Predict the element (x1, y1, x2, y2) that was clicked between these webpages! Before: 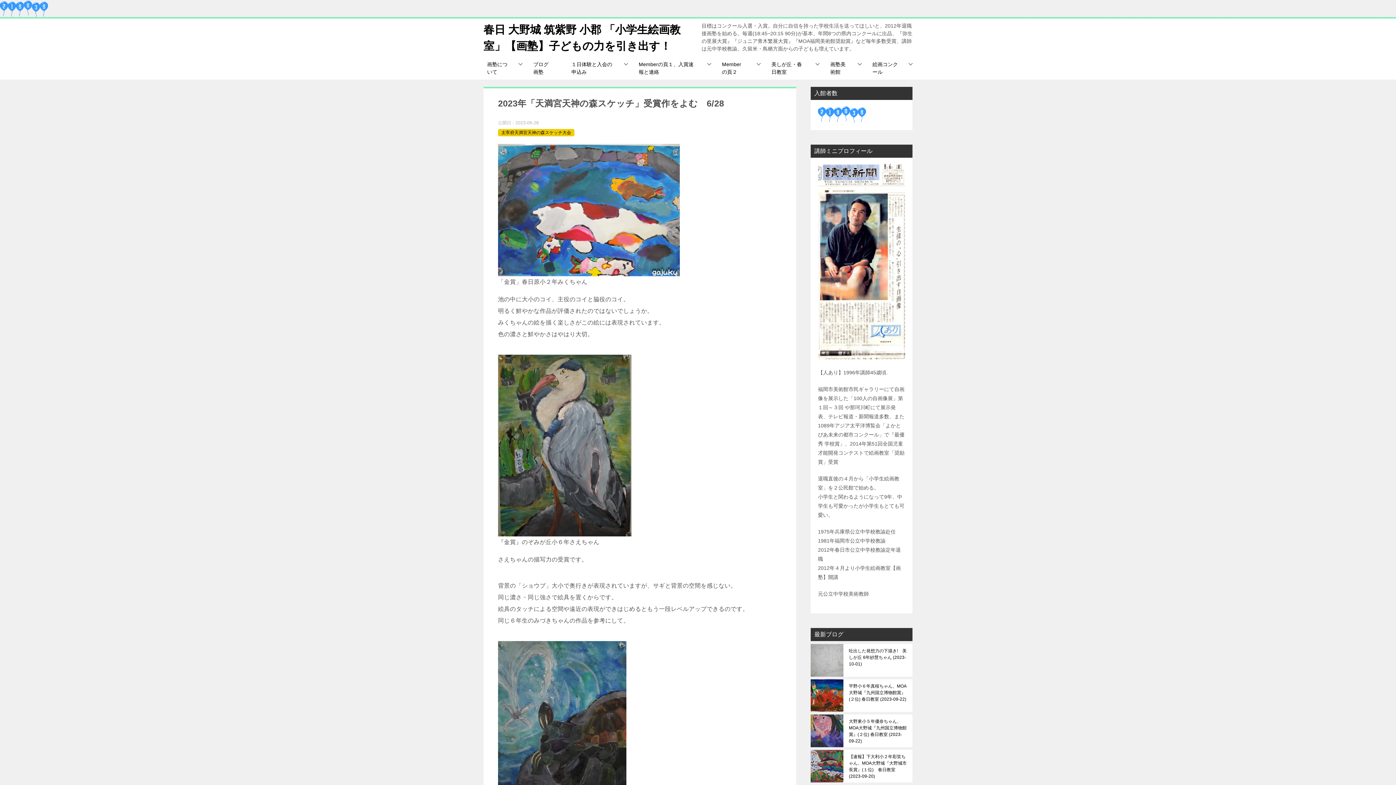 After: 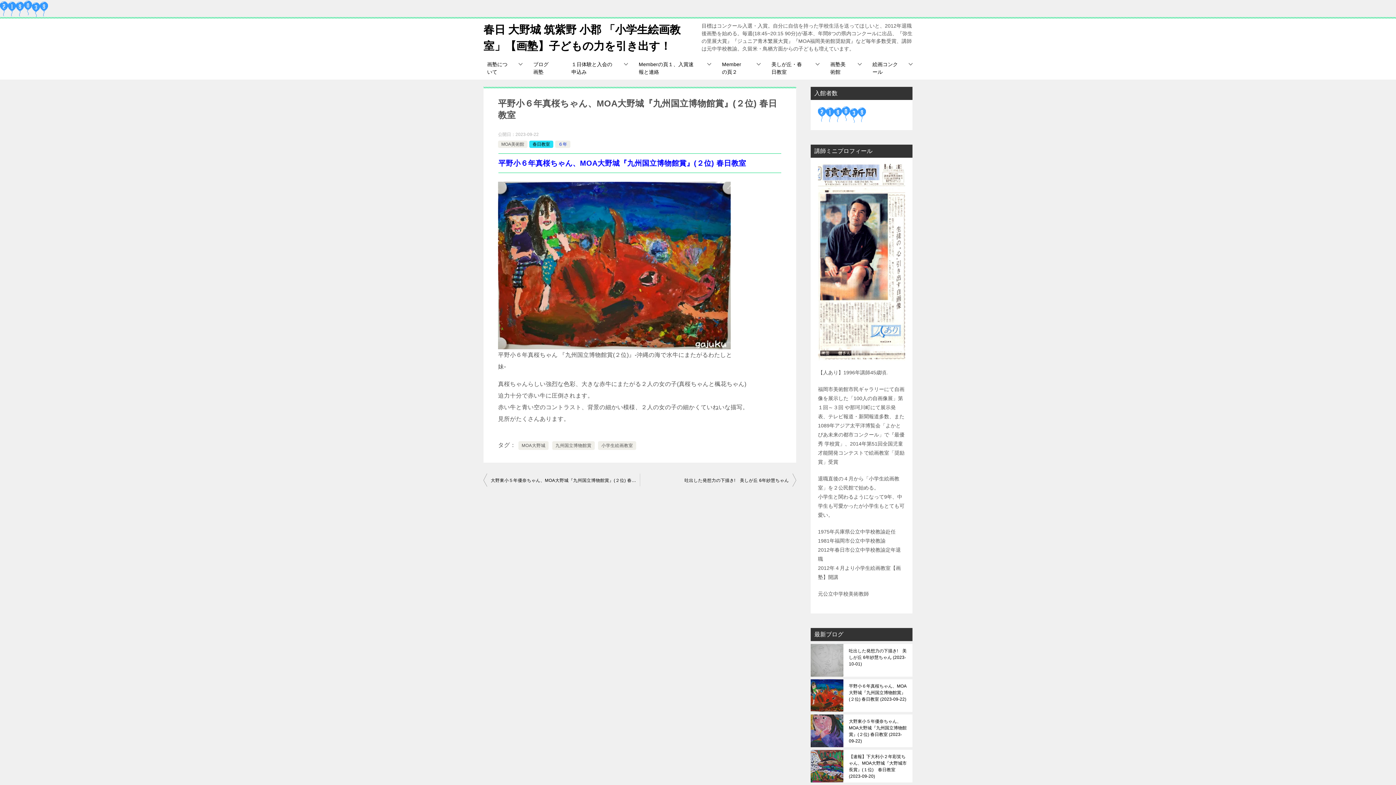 Action: bbox: (849, 683, 907, 708) label: 平野小６年真桜ちゃん、MOA大野城『九州国立博物館賞』(２位) 春日教室2023-09-22